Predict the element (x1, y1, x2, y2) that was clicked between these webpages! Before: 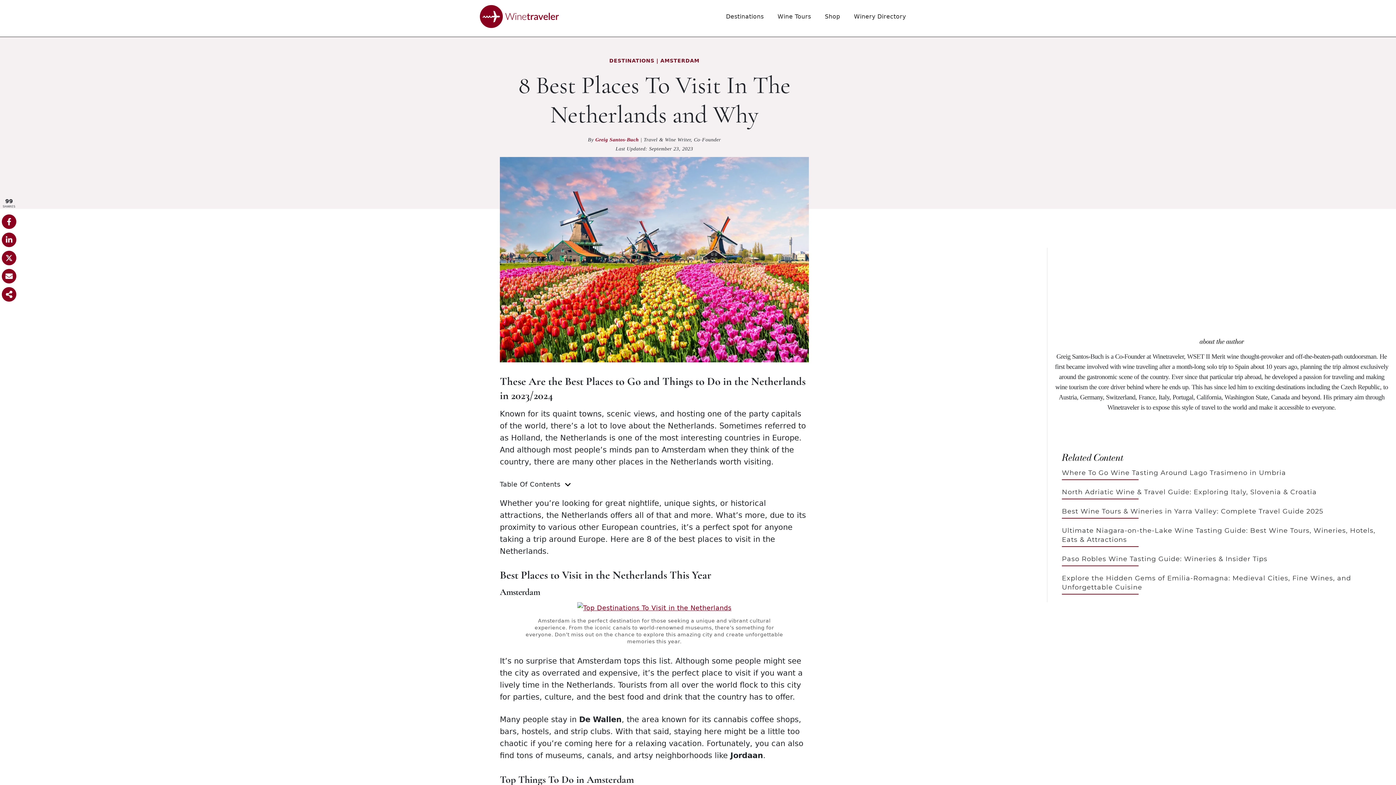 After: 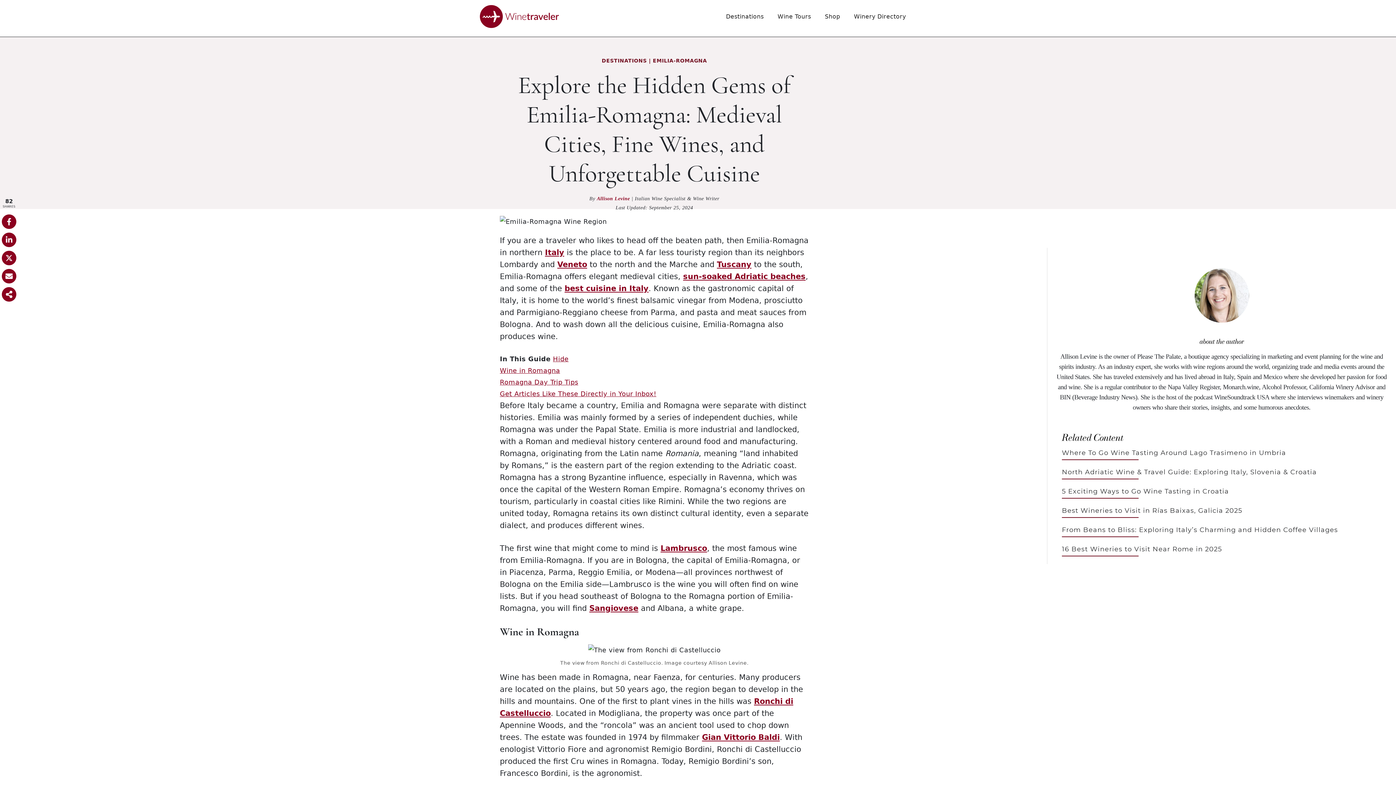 Action: label: Explore the Hidden Gems of Emilia-Romagna: Medieval Cities, Fine Wines, and Unforgettable Cuisine bbox: (1062, 574, 1381, 592)